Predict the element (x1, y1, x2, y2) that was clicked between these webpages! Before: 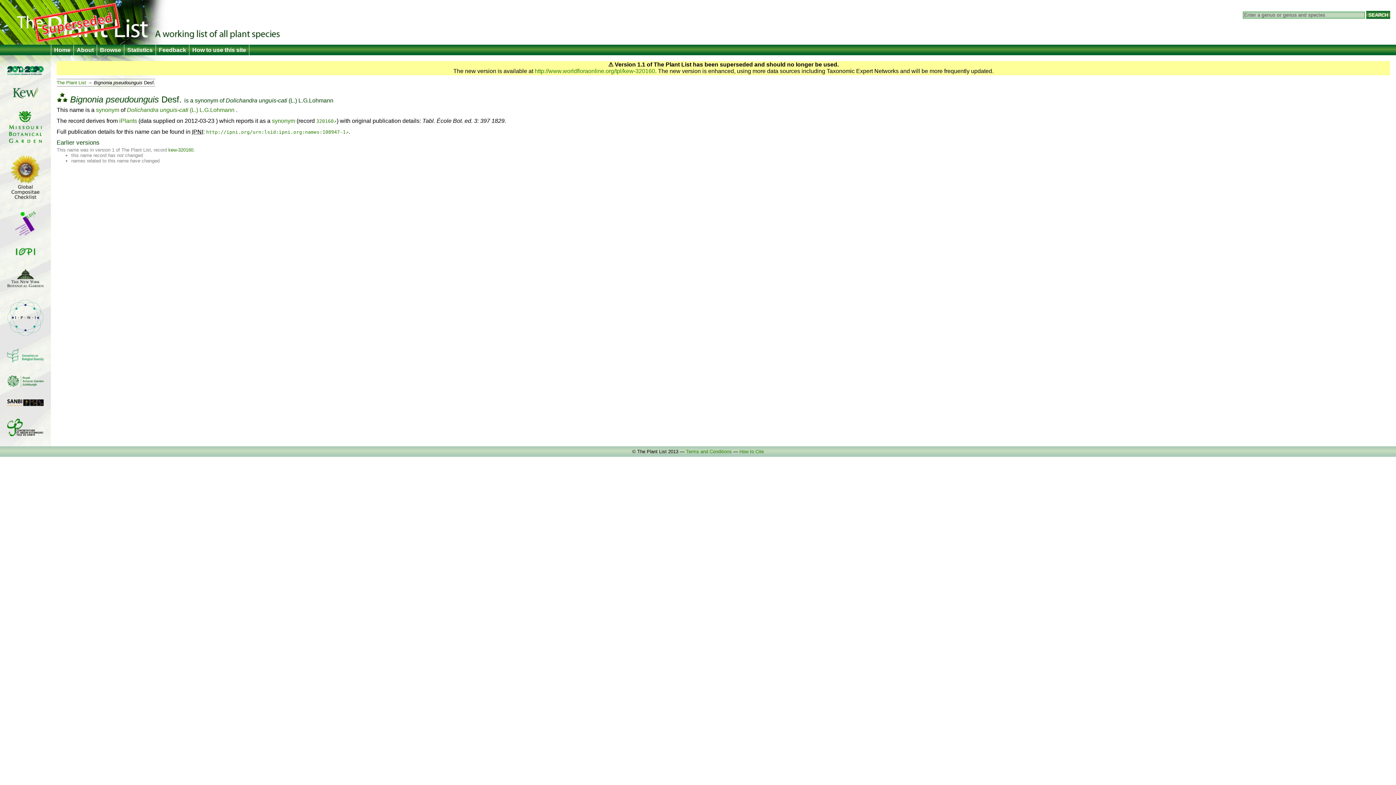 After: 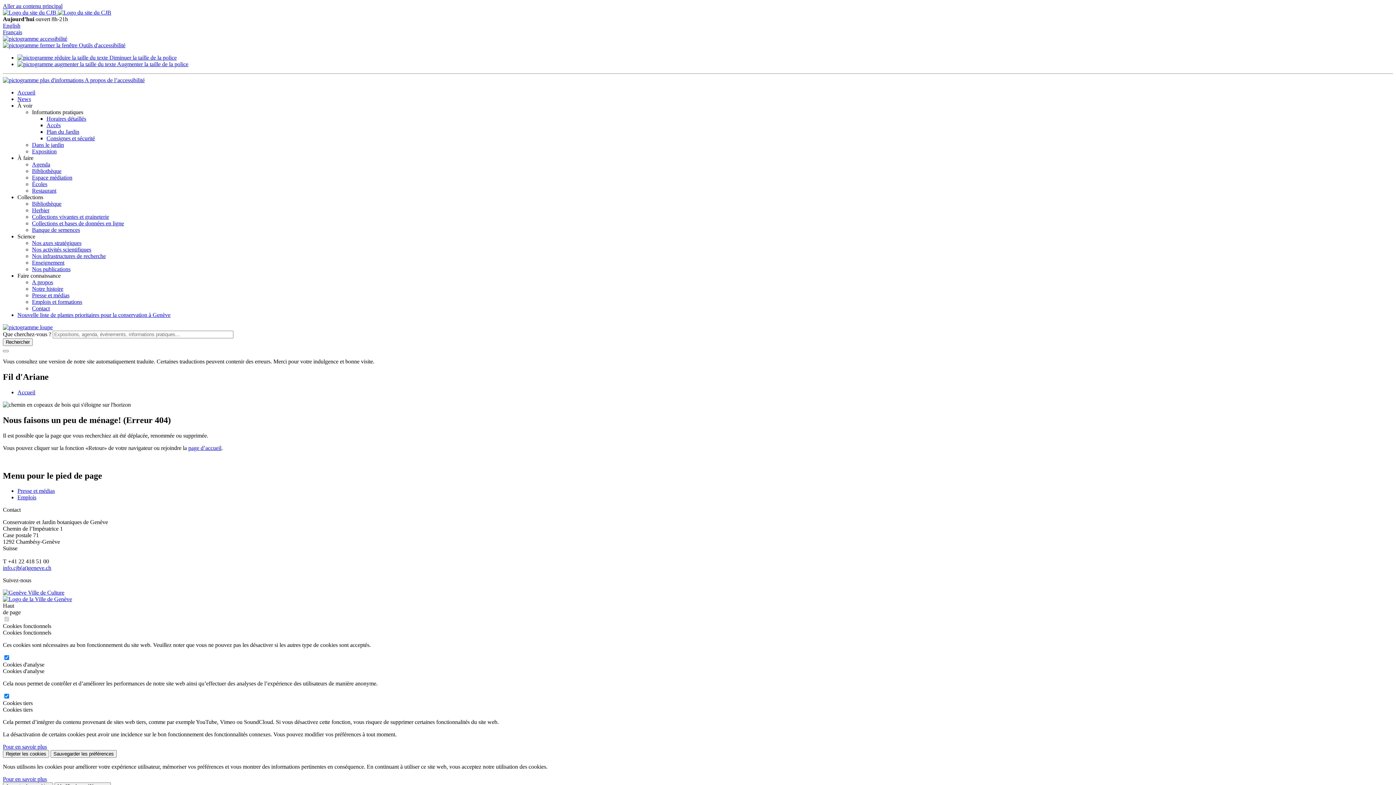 Action: bbox: (7, 431, 43, 437)